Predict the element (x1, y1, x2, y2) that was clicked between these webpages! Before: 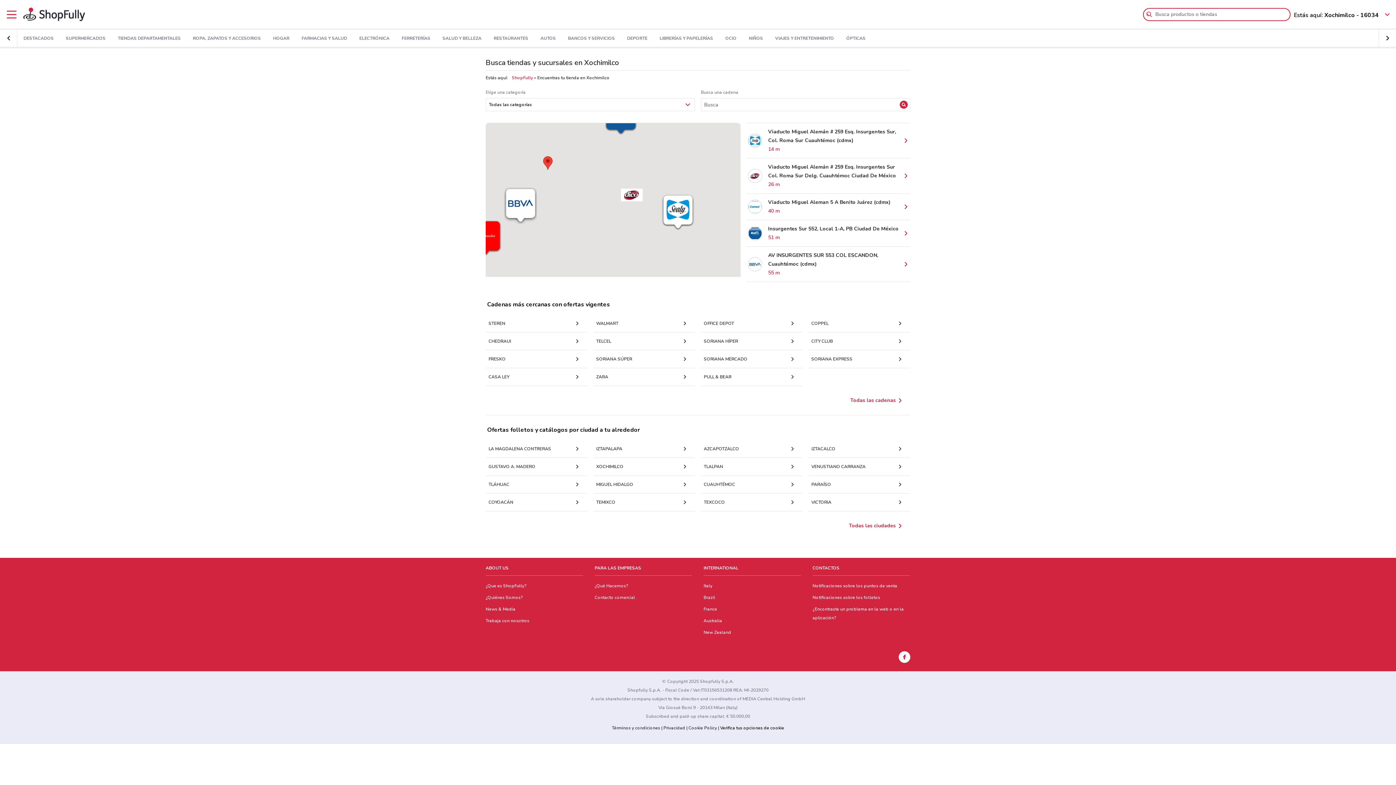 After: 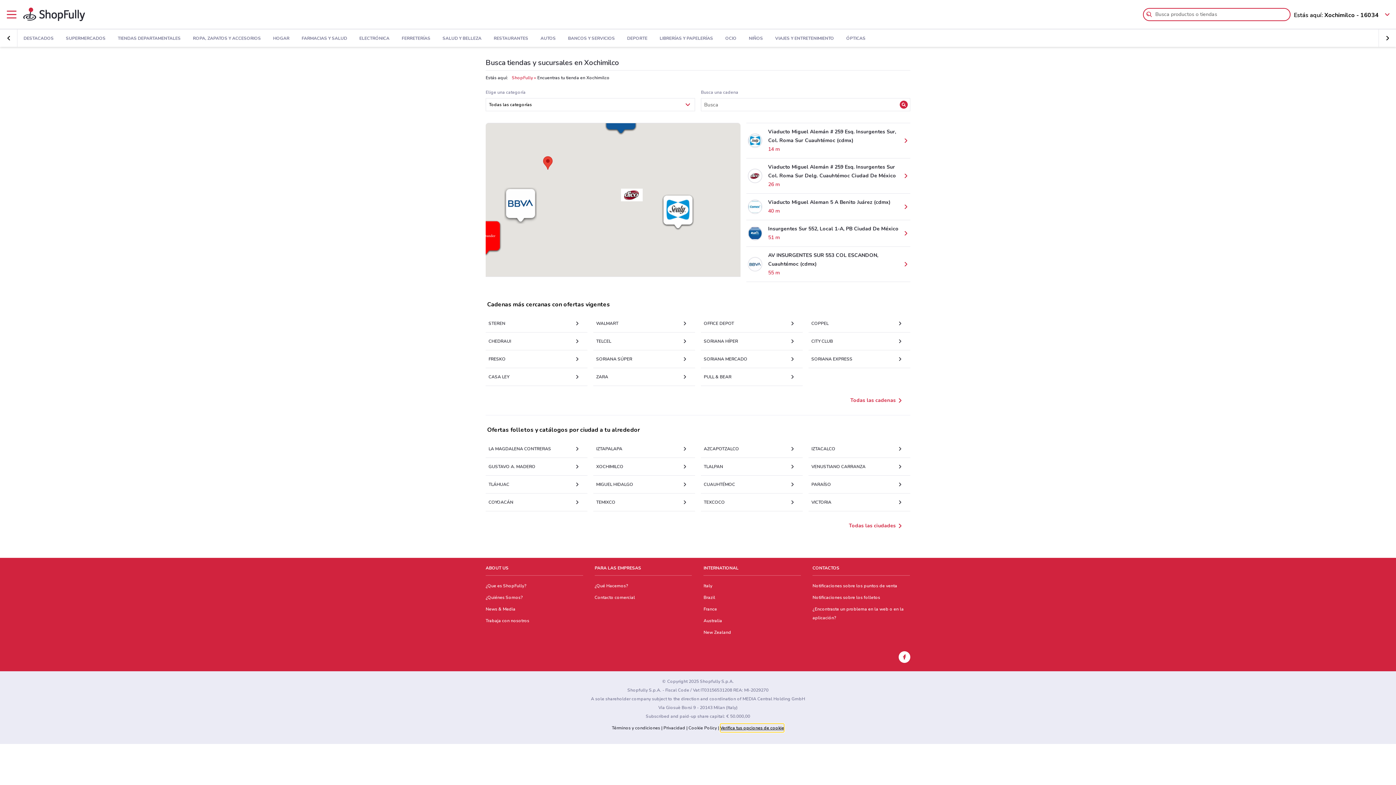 Action: label: Verifica tus opciones de cookie bbox: (720, 724, 784, 732)